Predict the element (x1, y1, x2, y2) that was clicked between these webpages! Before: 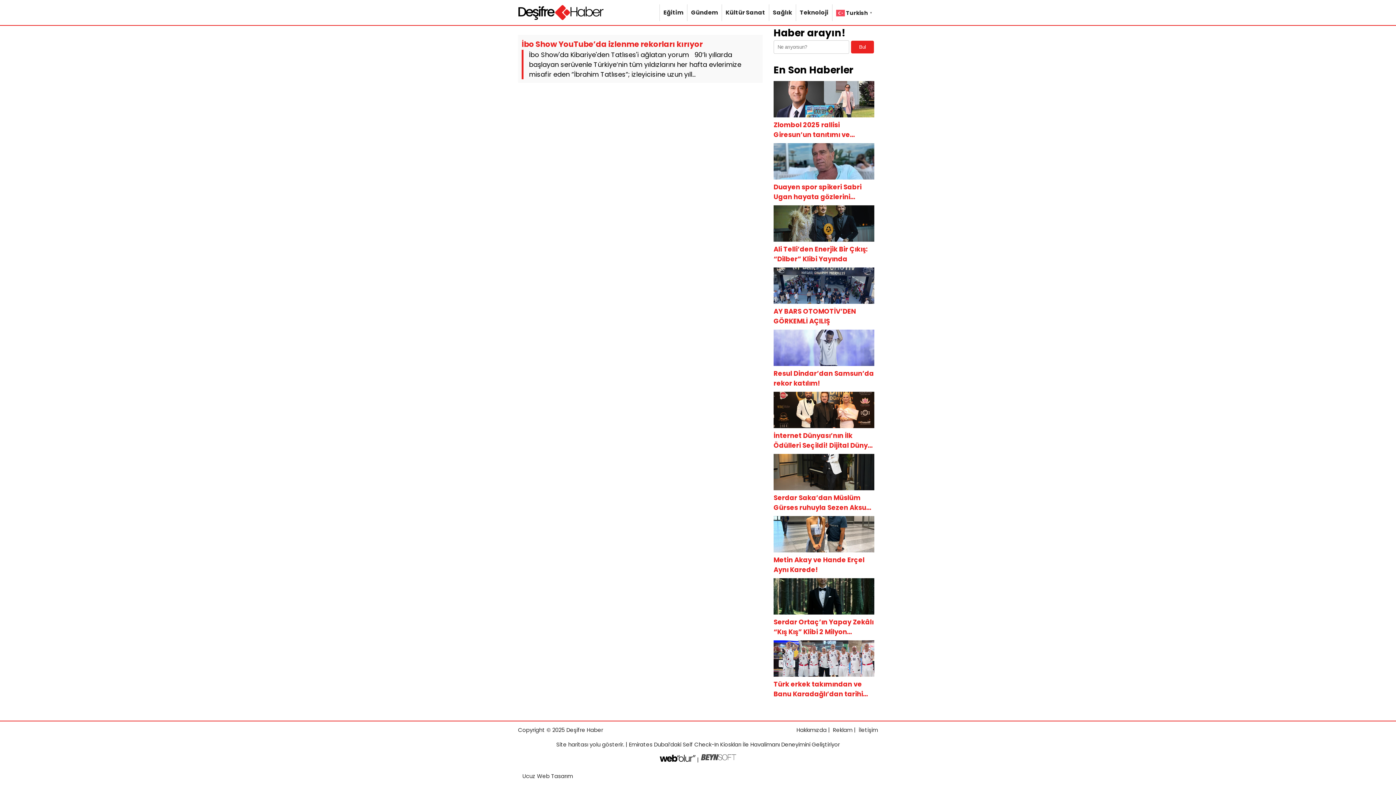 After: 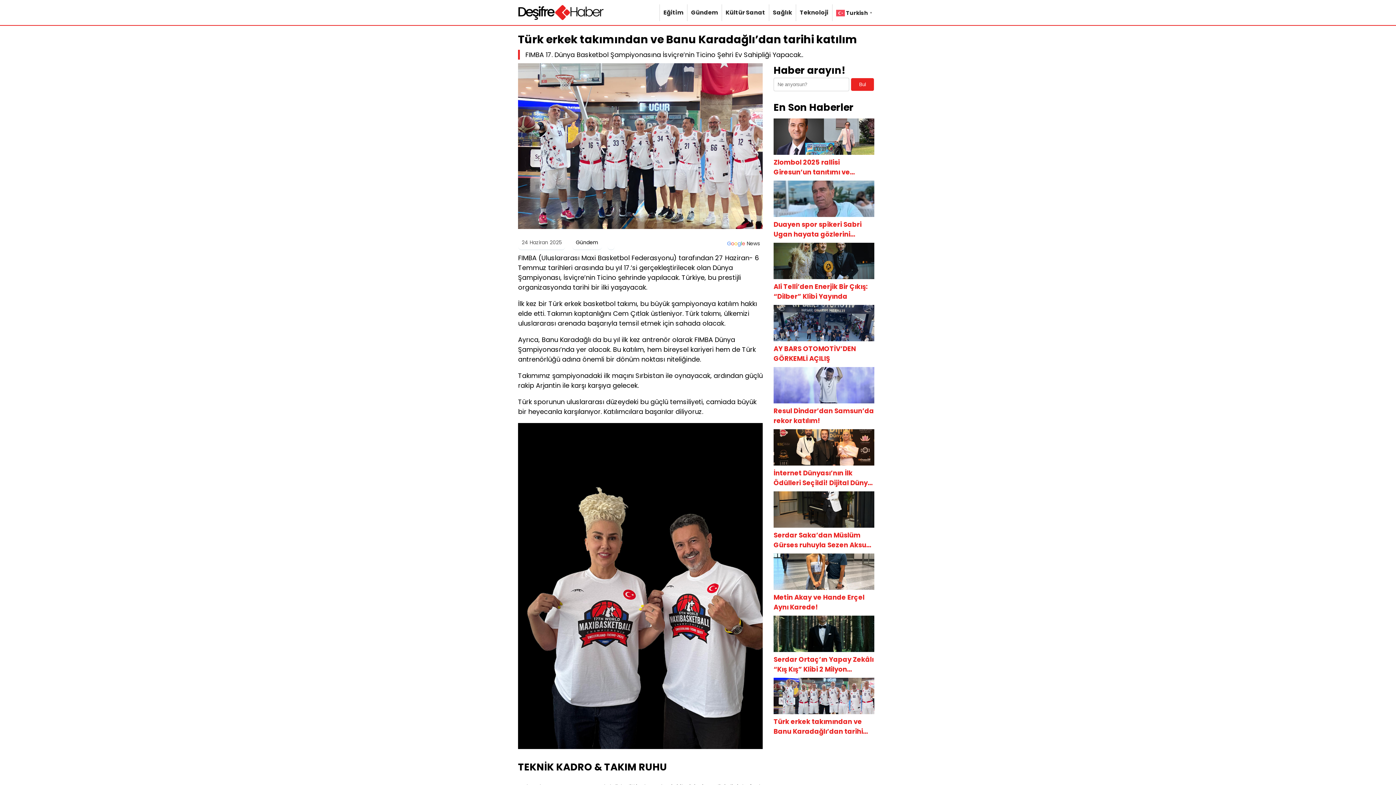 Action: bbox: (773, 679, 874, 699) label: Türk erkek takımından ve Banu Karadağlı’dan tarihi katılım